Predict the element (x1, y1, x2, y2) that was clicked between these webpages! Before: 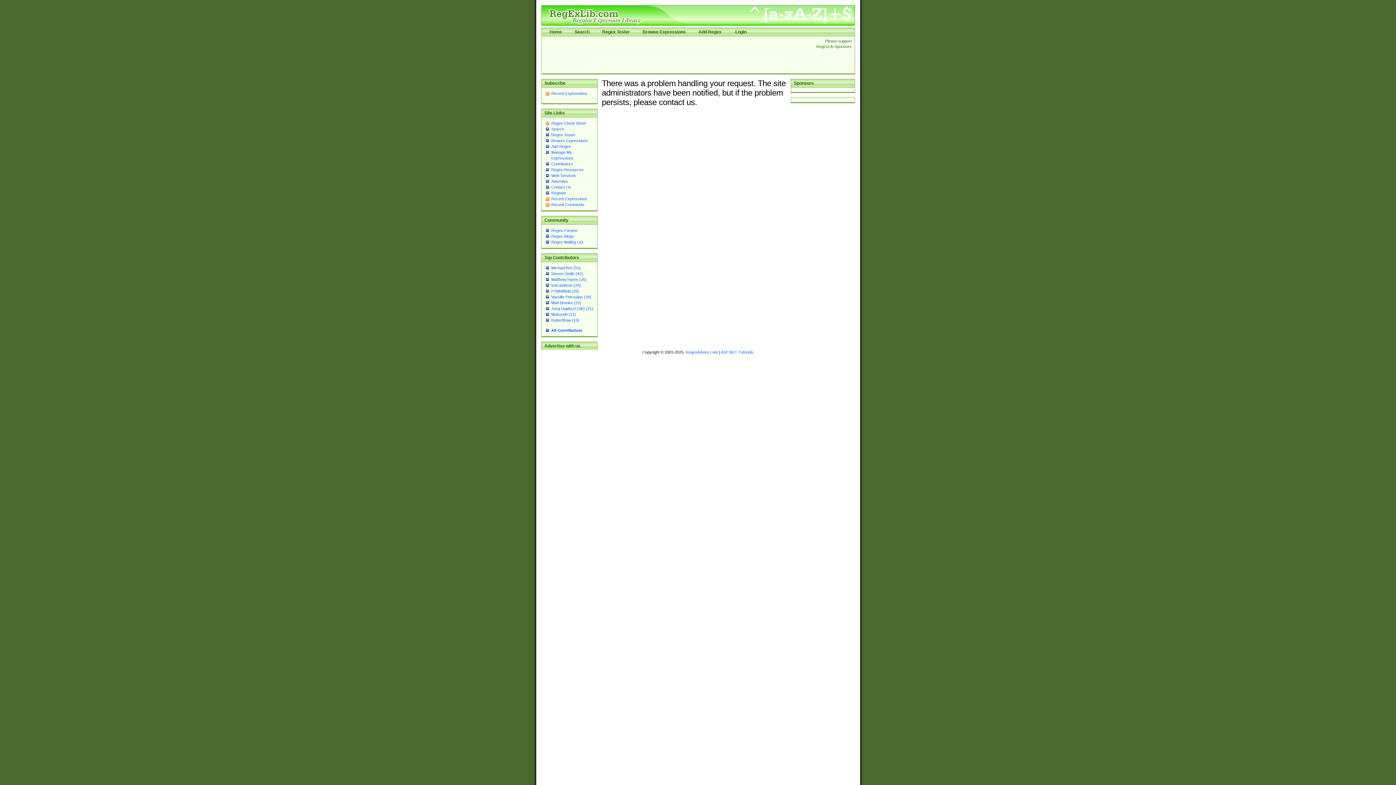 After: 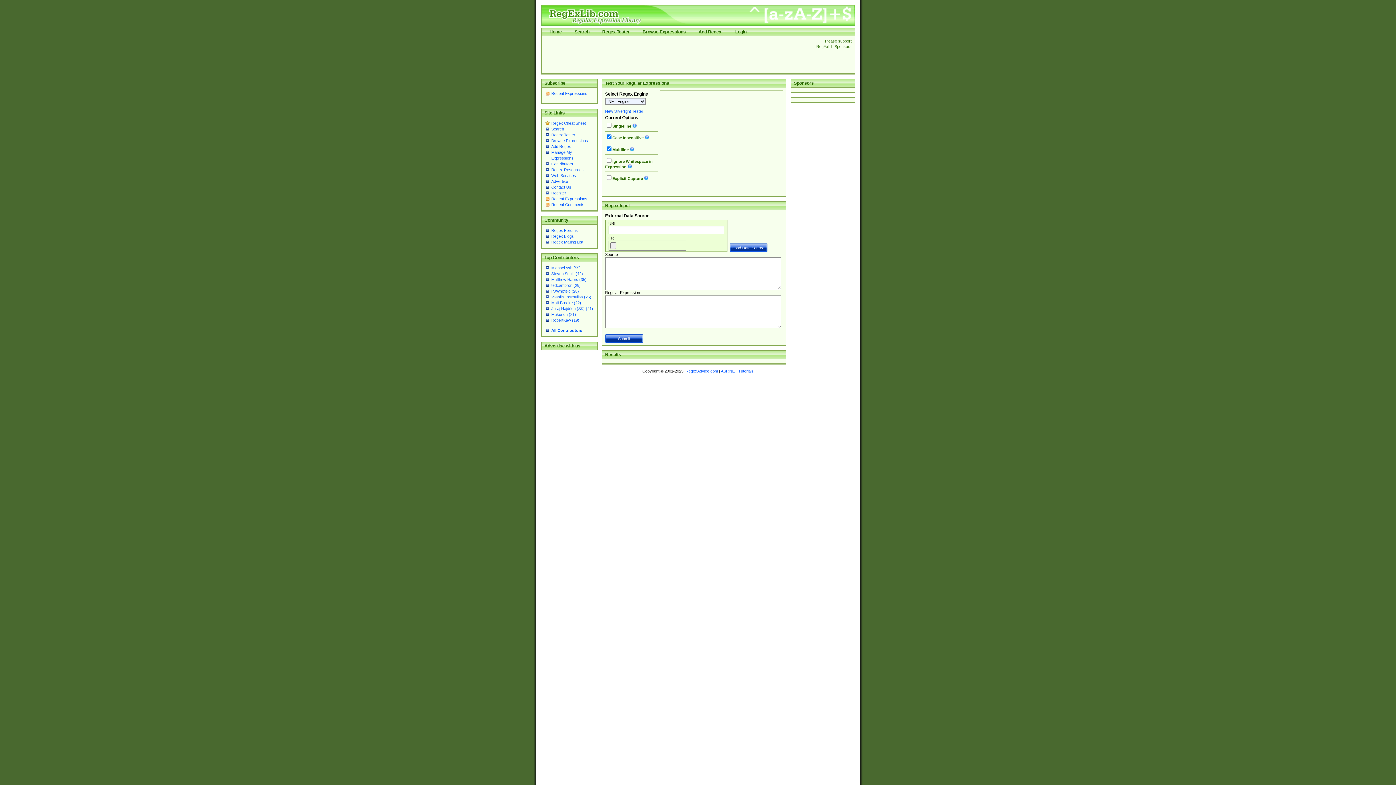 Action: label: Regex Tester bbox: (551, 132, 575, 137)